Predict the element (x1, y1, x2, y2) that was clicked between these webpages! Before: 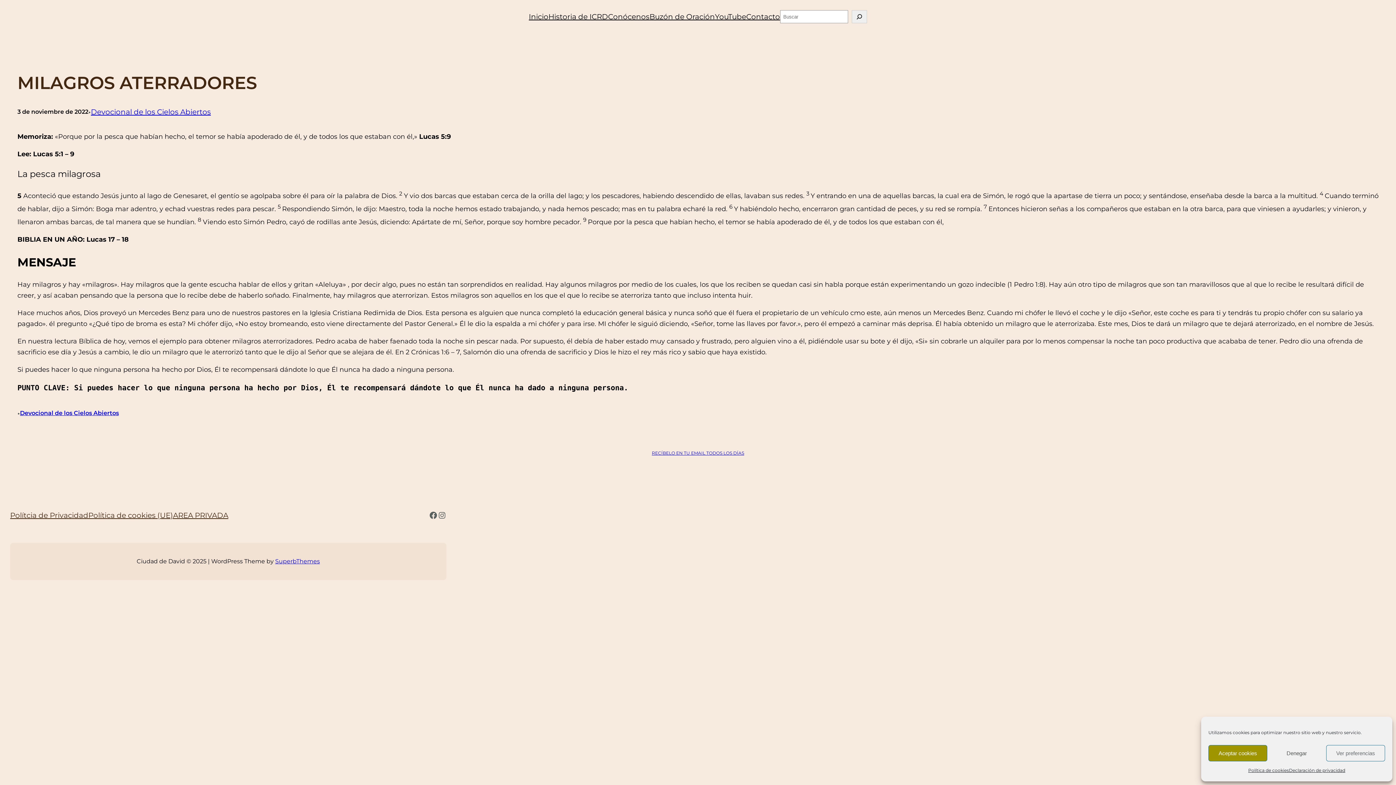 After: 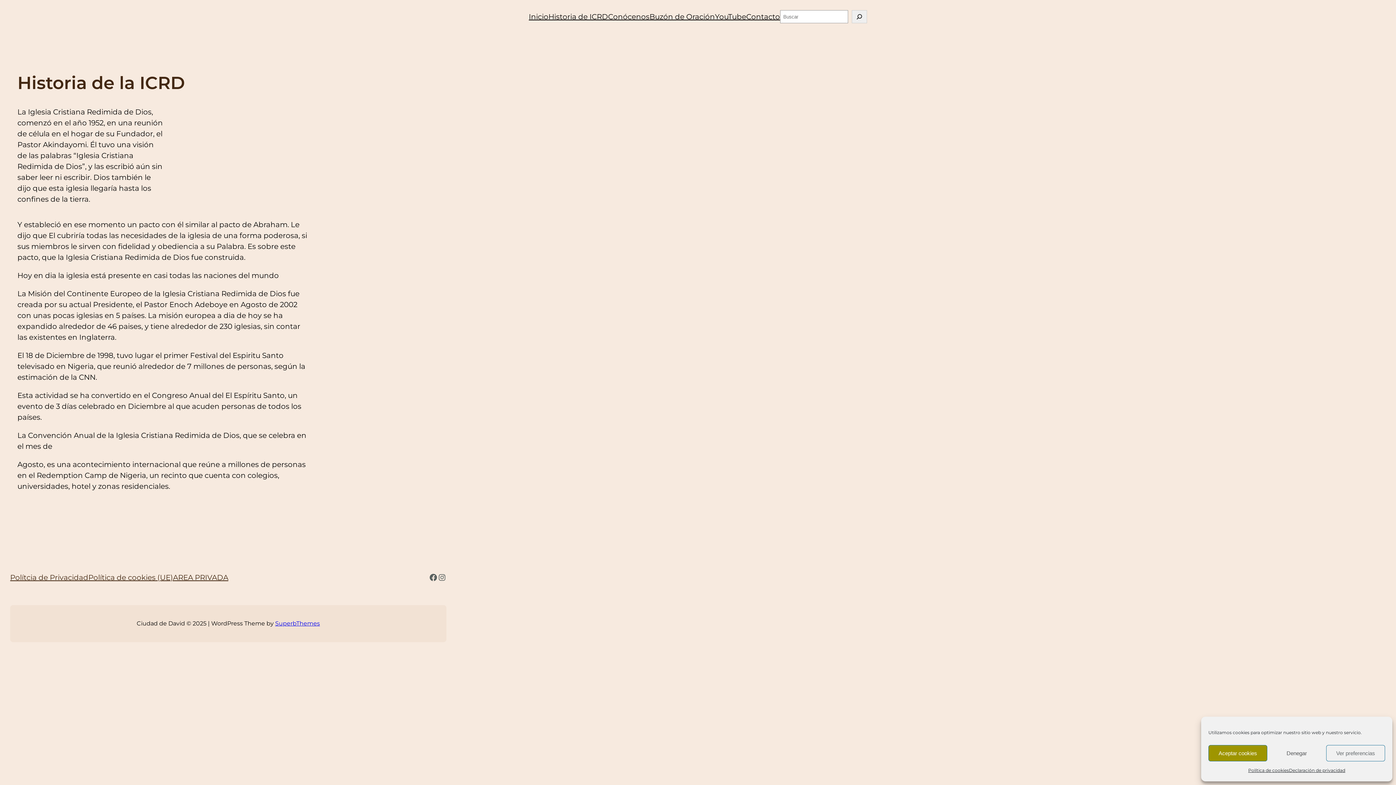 Action: bbox: (548, 11, 608, 22) label: Historia de ICRD